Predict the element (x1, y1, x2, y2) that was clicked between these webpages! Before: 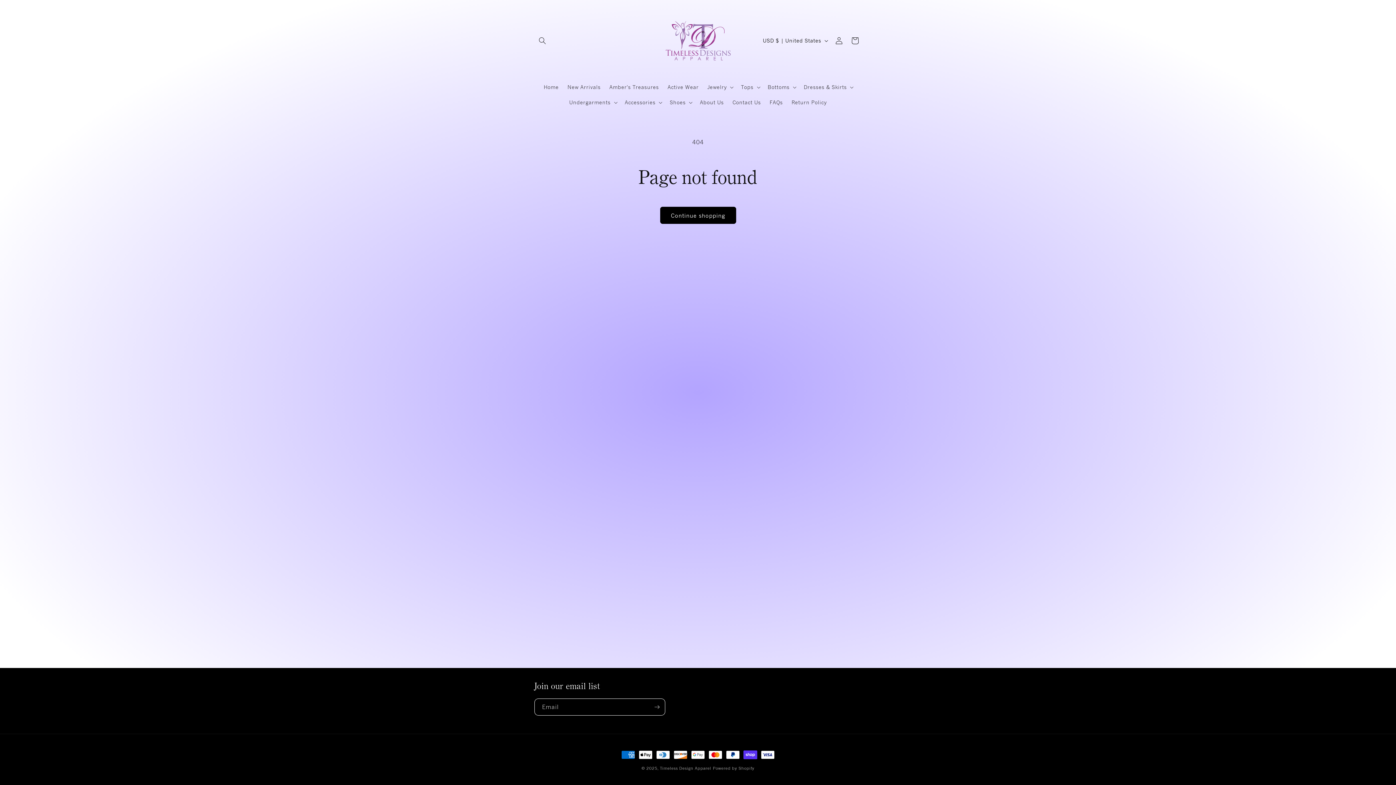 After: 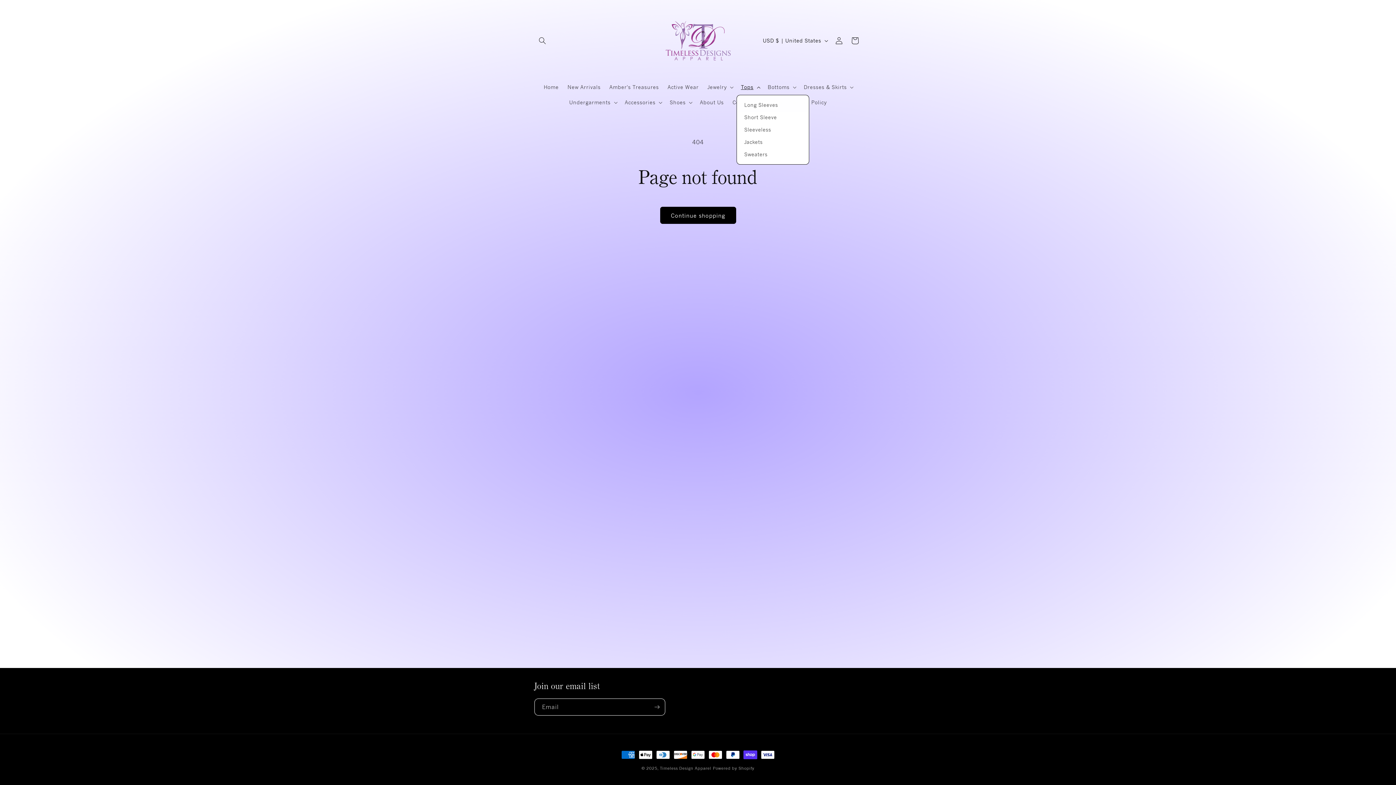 Action: bbox: (736, 79, 763, 94) label: Tops